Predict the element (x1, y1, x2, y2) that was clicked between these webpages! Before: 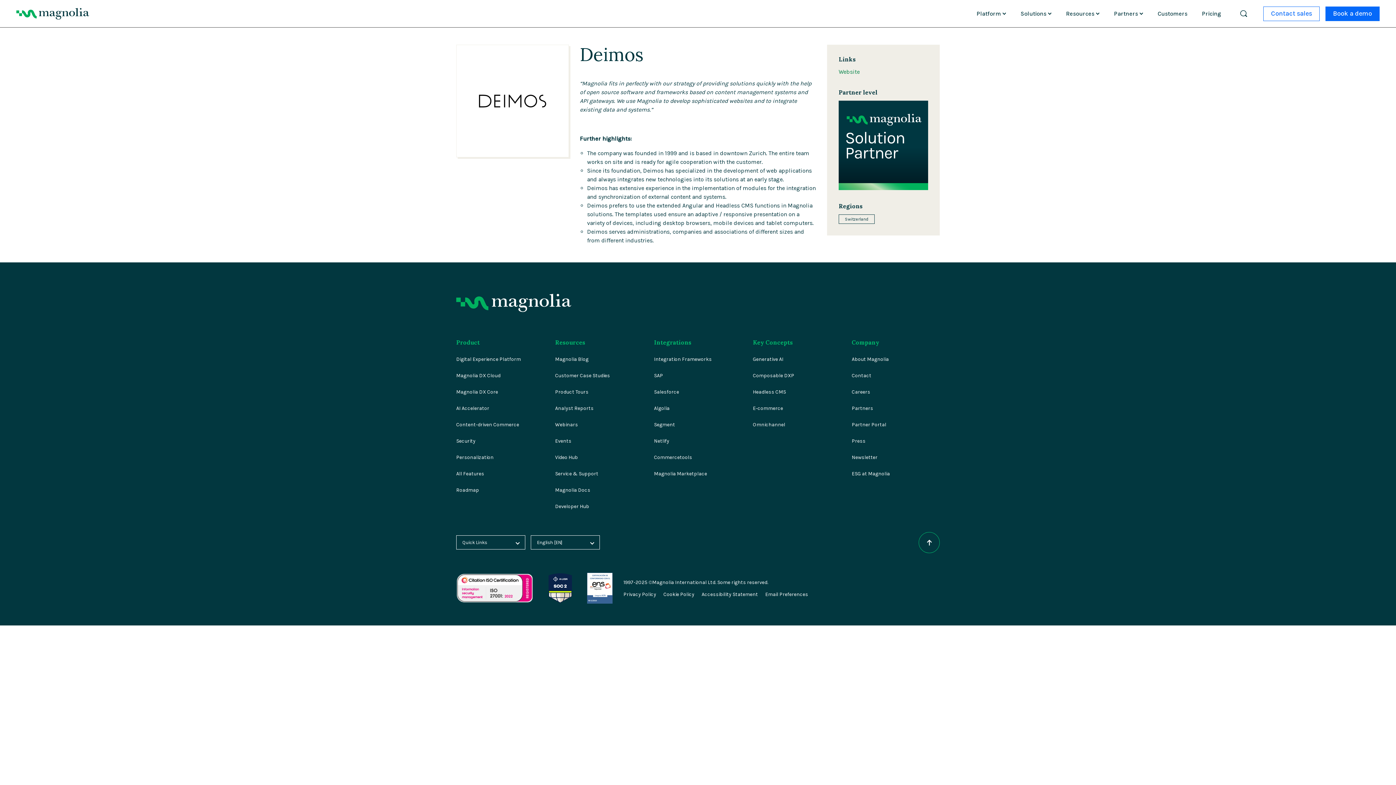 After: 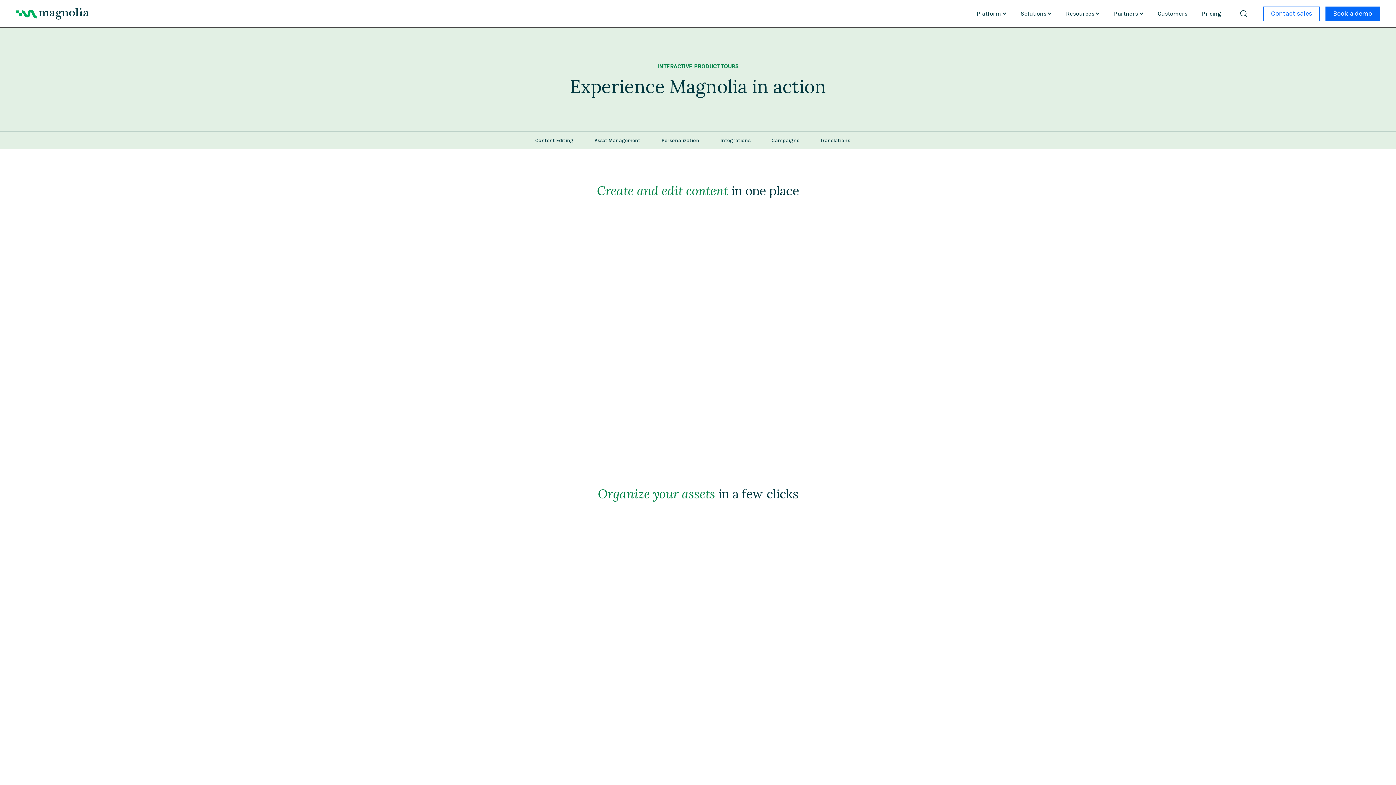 Action: label: Product Tours bbox: (555, 389, 588, 395)